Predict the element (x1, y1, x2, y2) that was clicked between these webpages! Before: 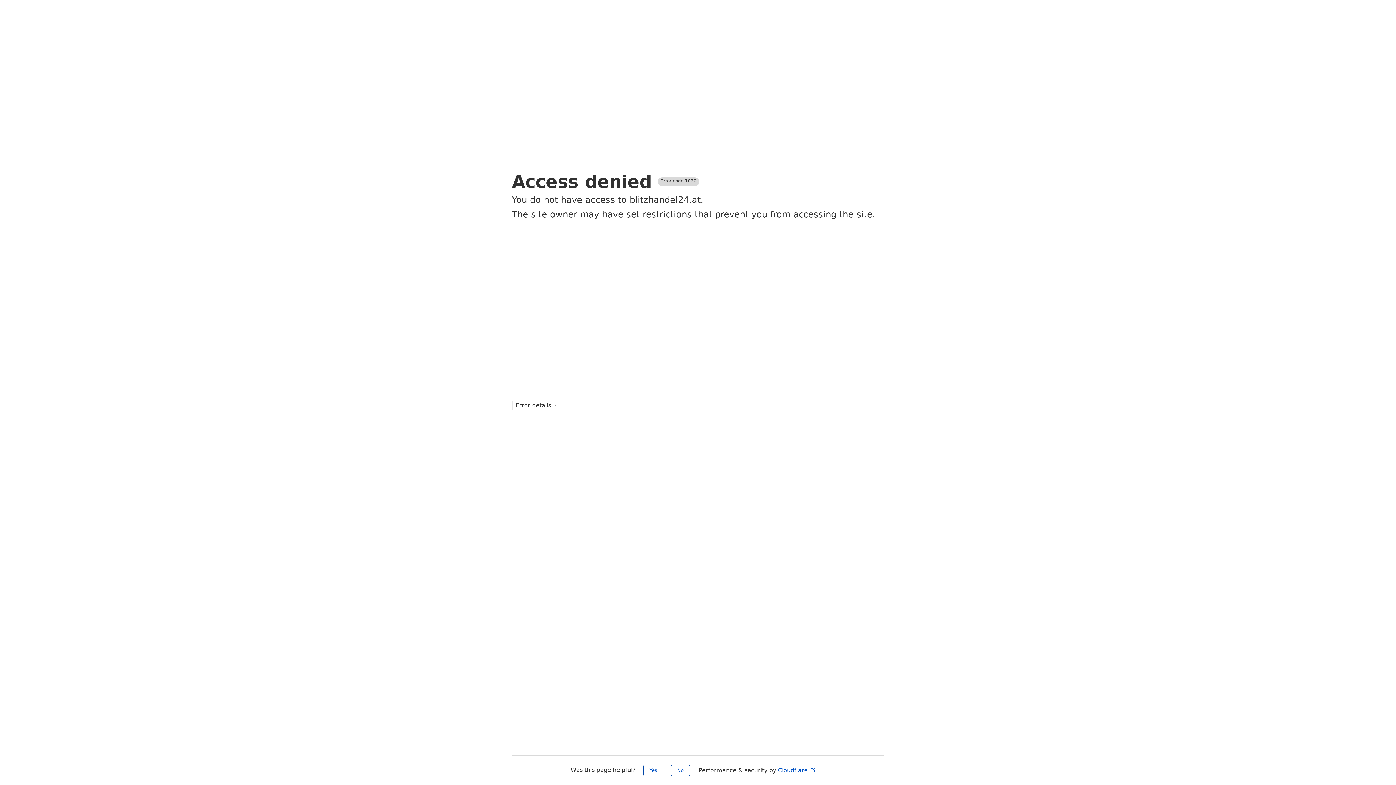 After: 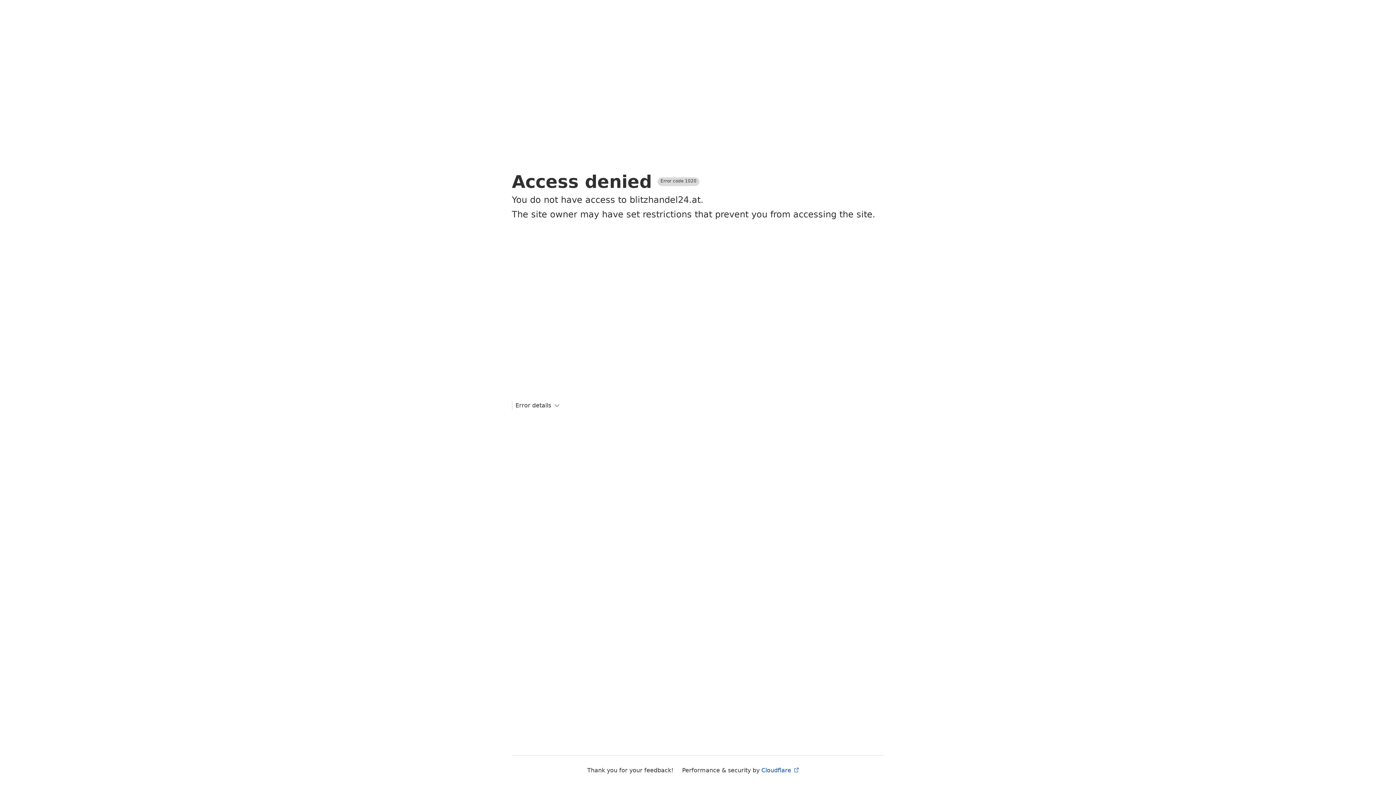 Action: bbox: (643, 765, 663, 776) label: Yes